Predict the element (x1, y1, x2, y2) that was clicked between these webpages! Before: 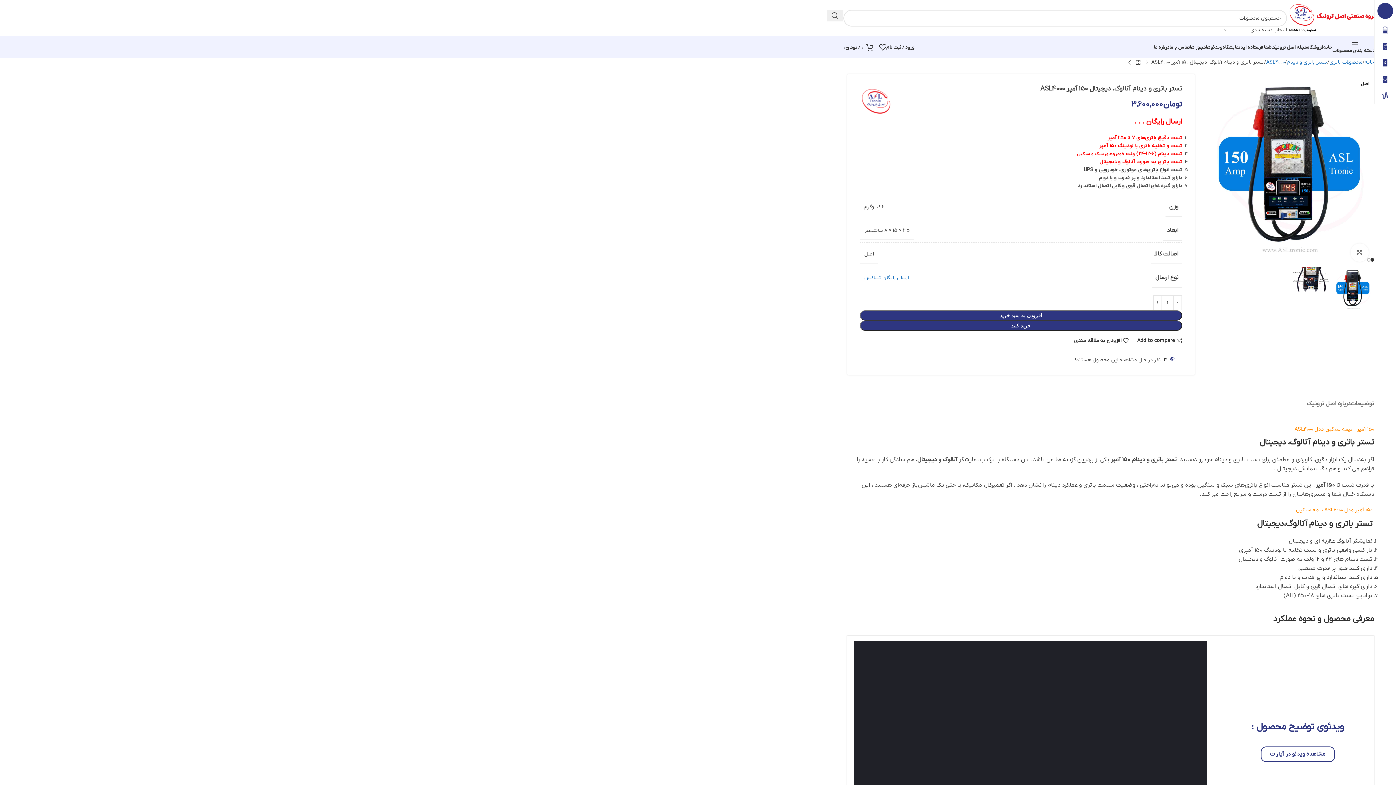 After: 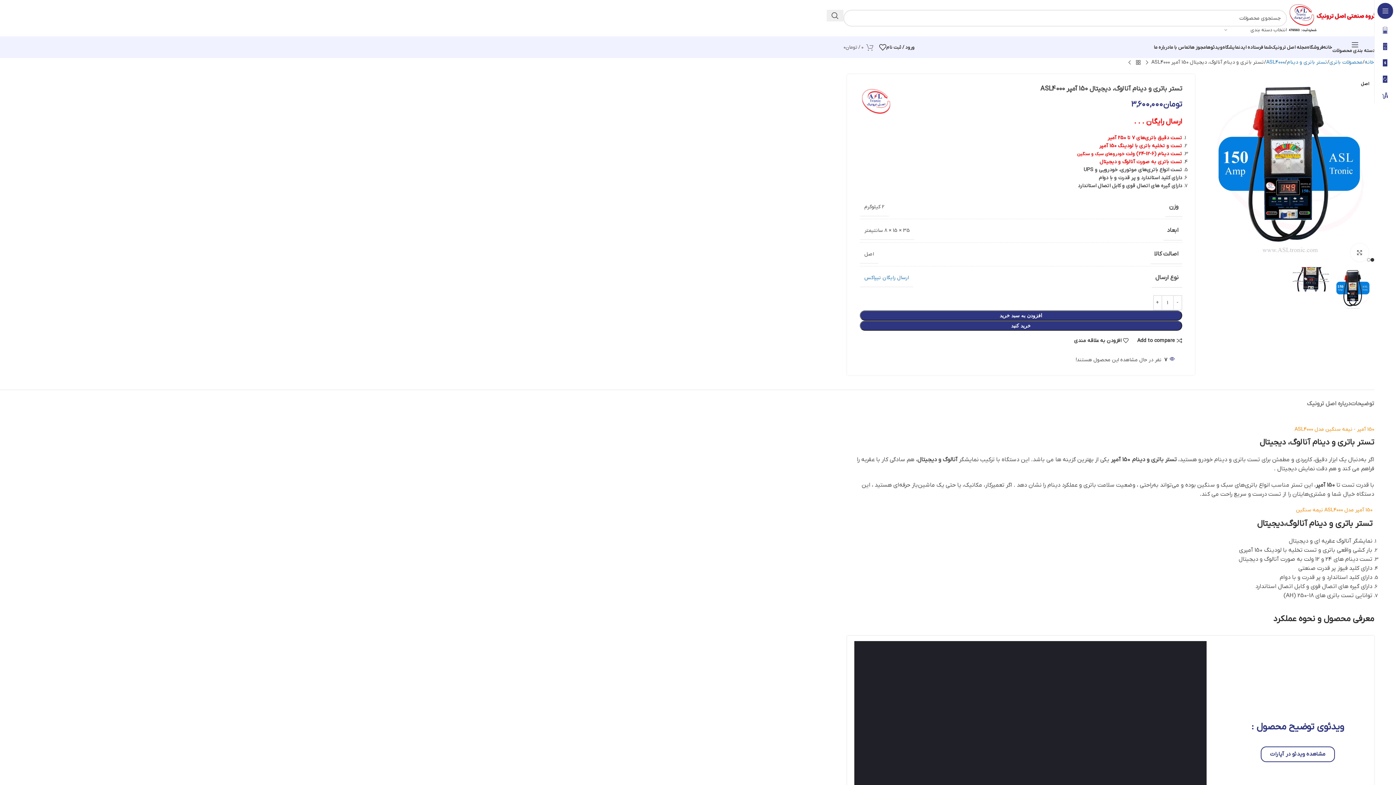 Action: bbox: (843, 40, 873, 54) label: 0 / تومان۰